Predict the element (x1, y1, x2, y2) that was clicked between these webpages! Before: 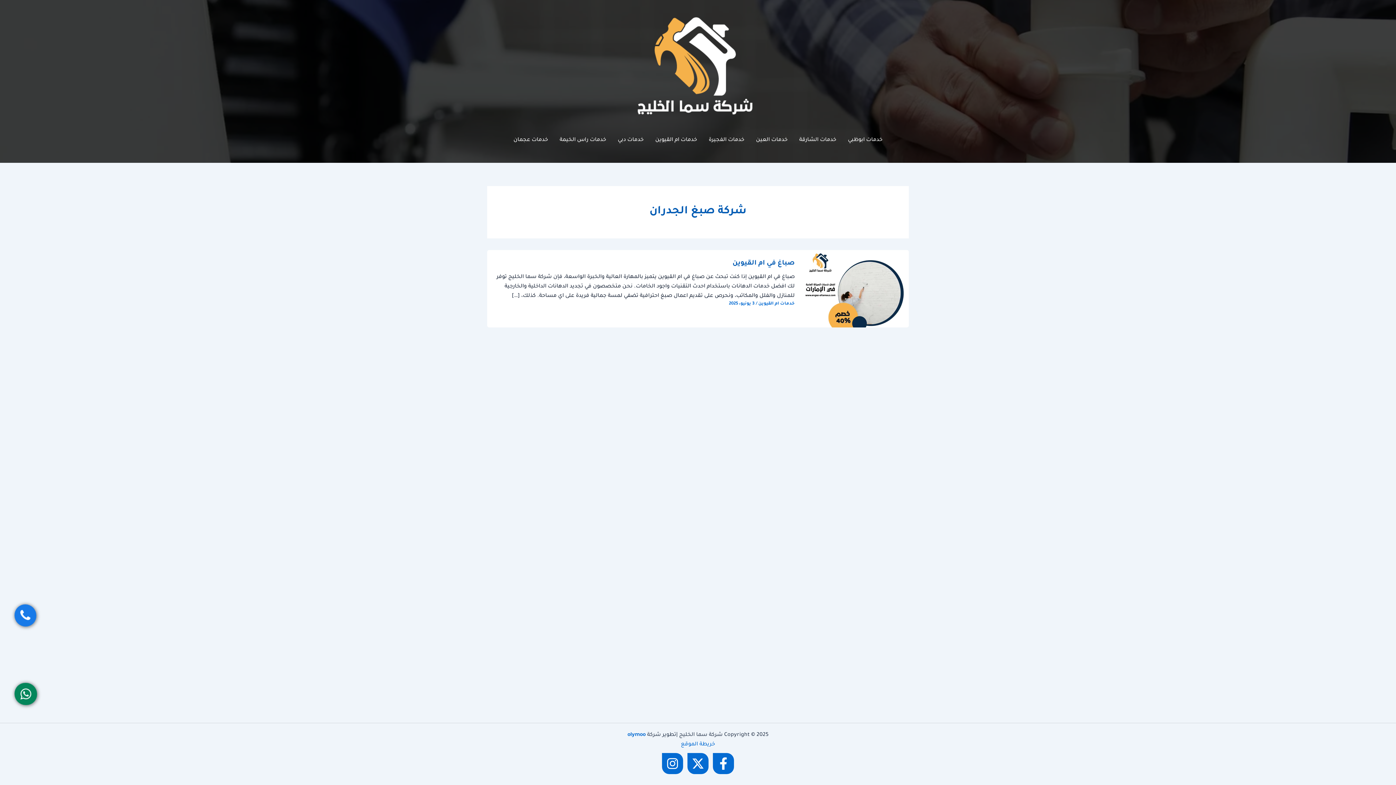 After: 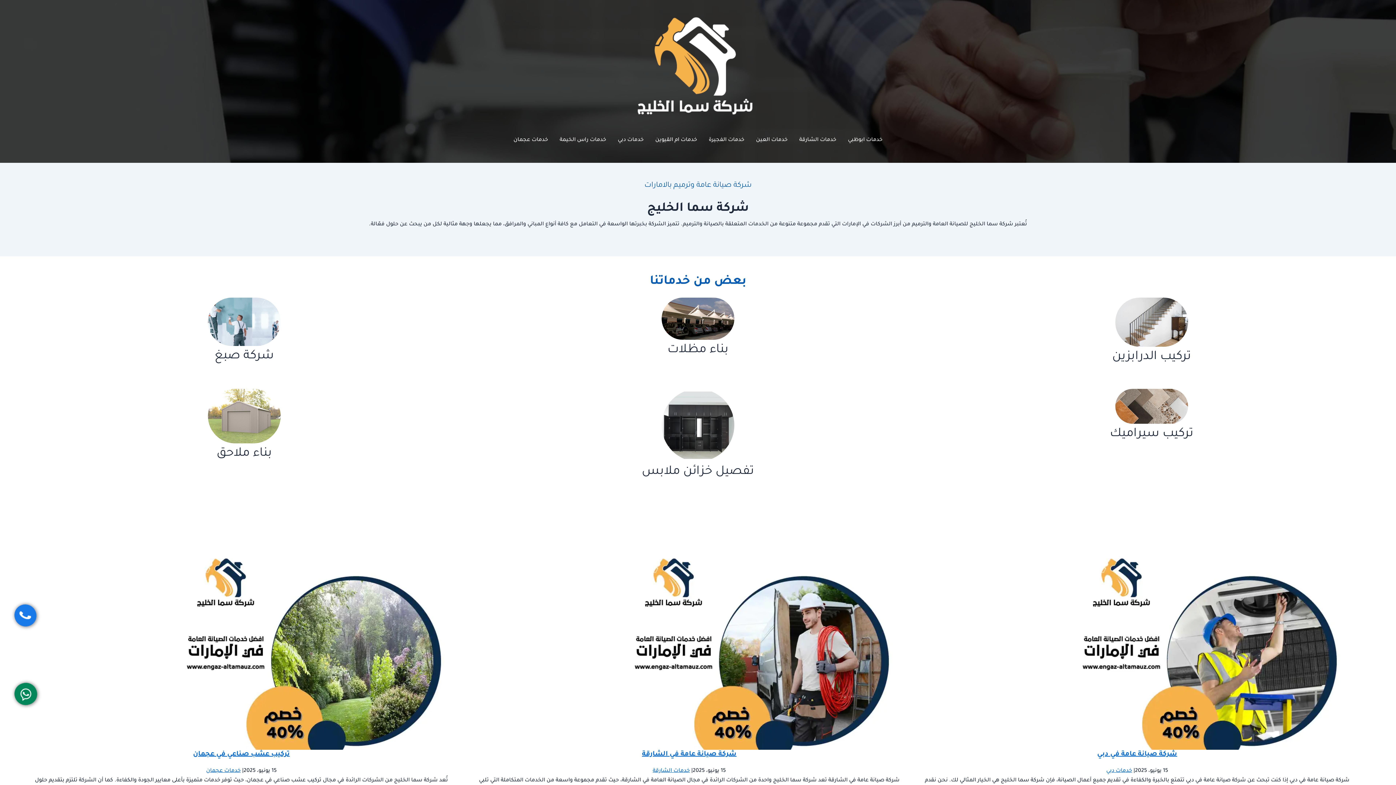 Action: bbox: (632, 62, 758, 68)